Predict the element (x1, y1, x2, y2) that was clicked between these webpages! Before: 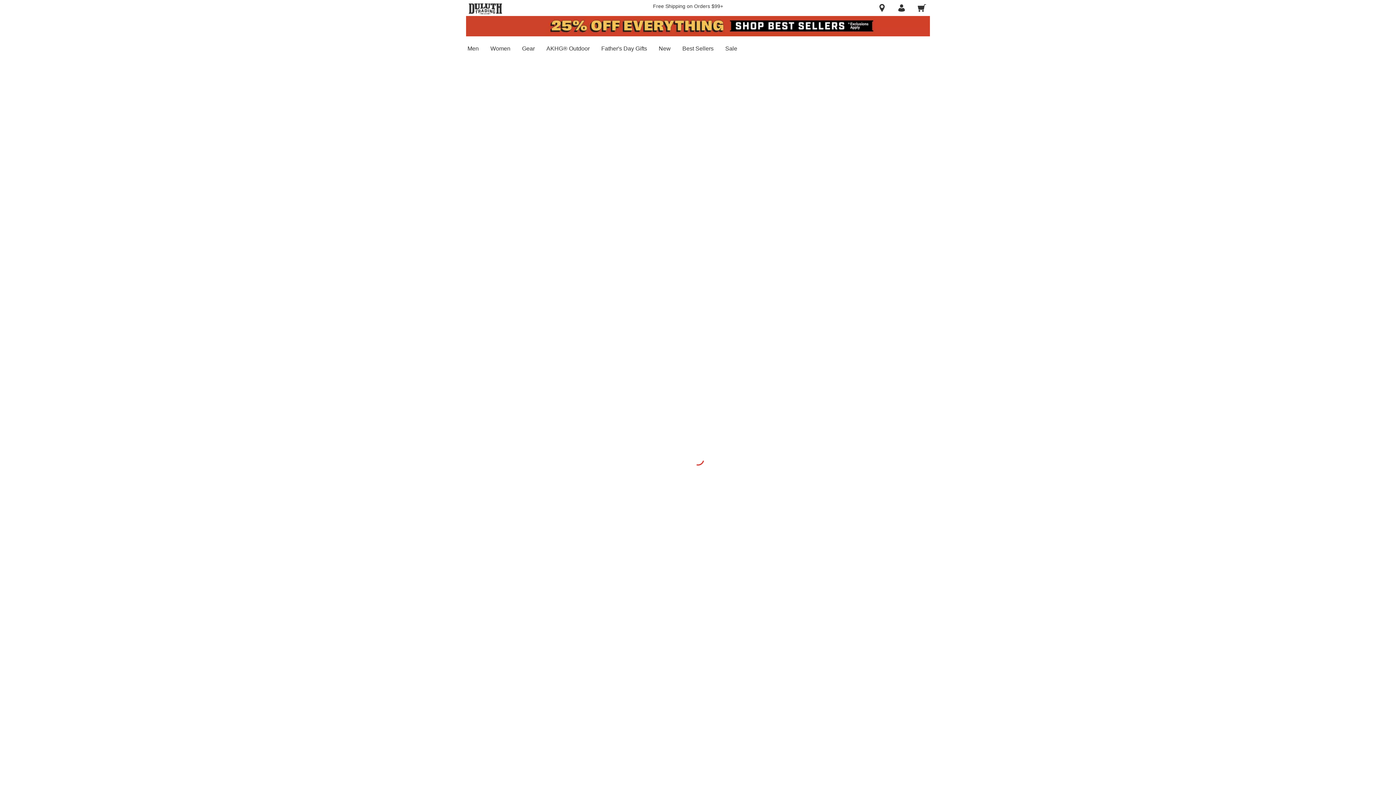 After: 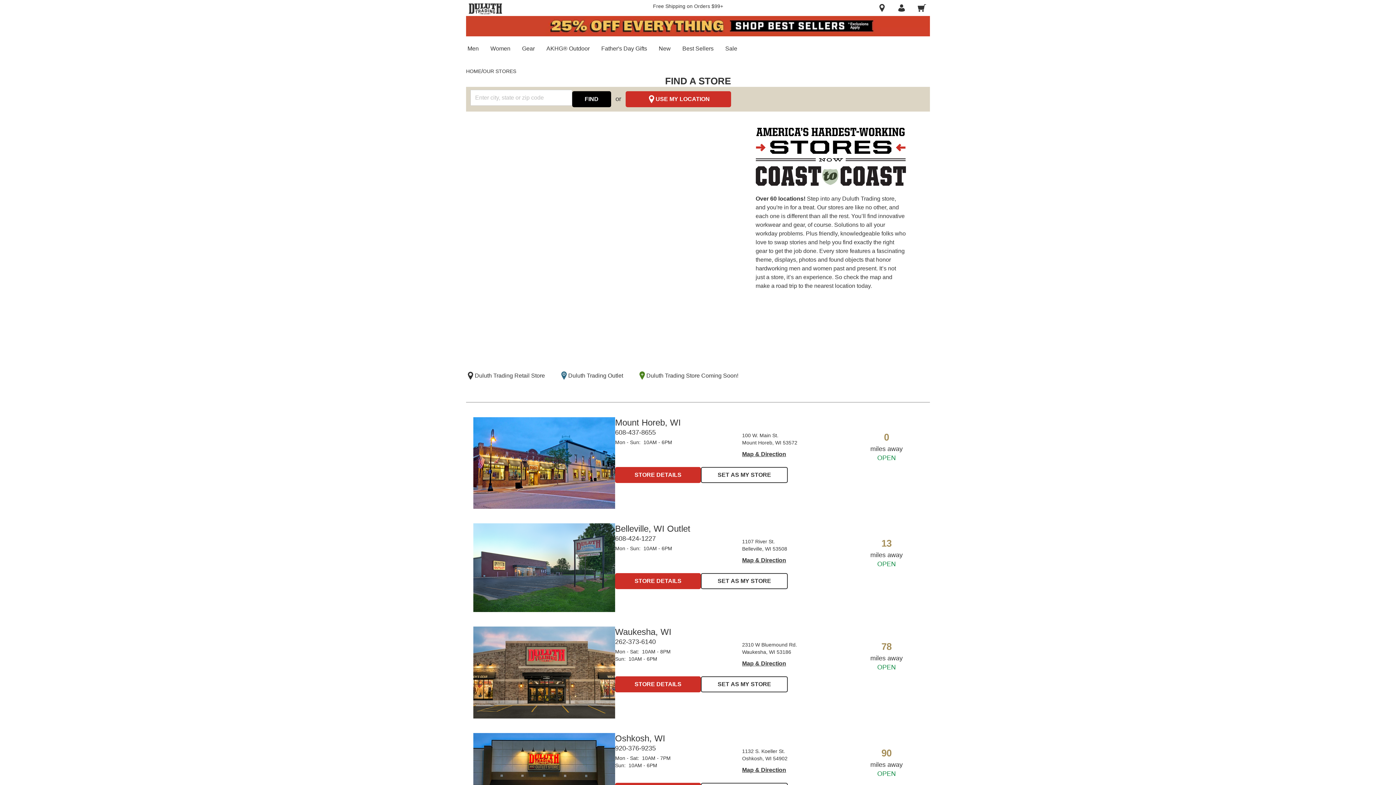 Action: bbox: (872, 0, 892, 16)